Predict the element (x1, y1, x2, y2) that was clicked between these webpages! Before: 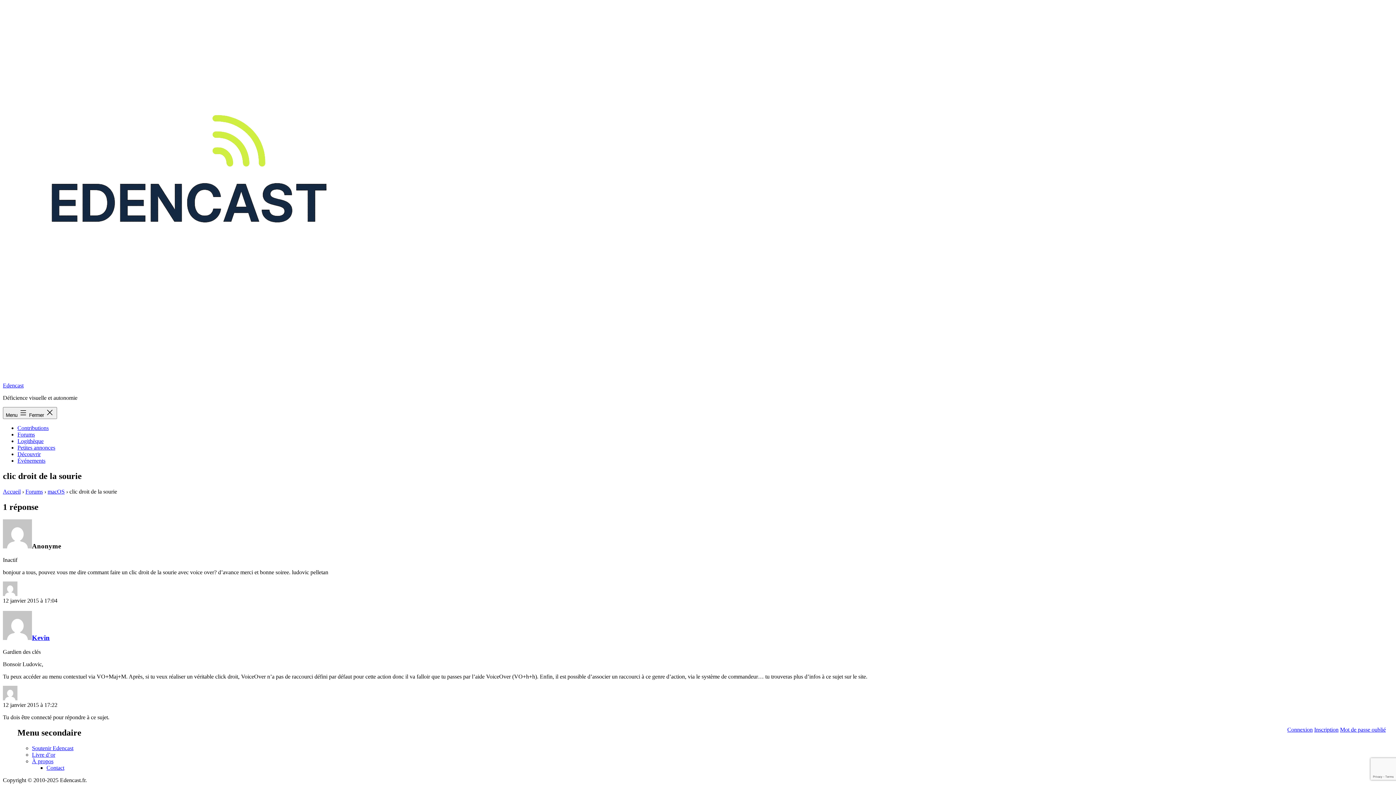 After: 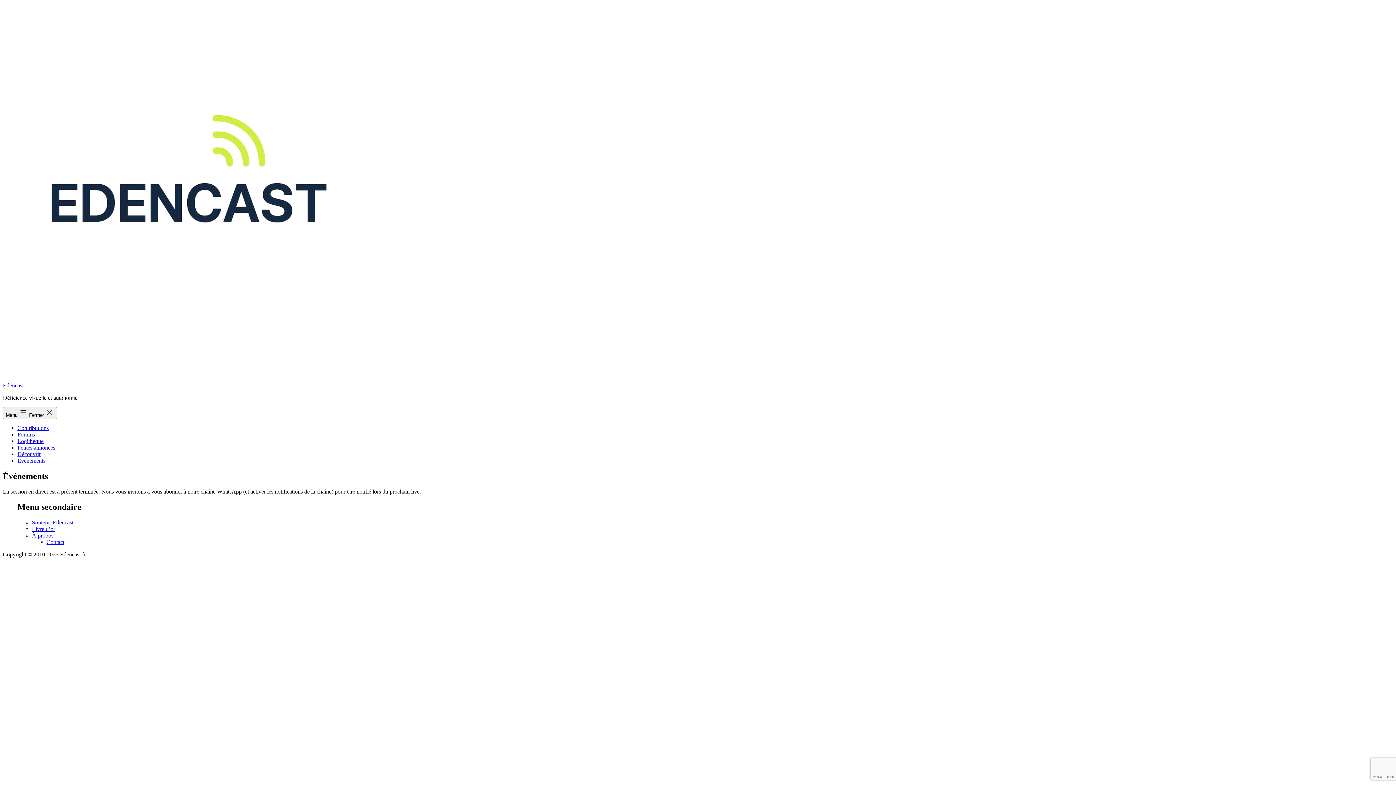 Action: label: Événements bbox: (17, 457, 45, 464)